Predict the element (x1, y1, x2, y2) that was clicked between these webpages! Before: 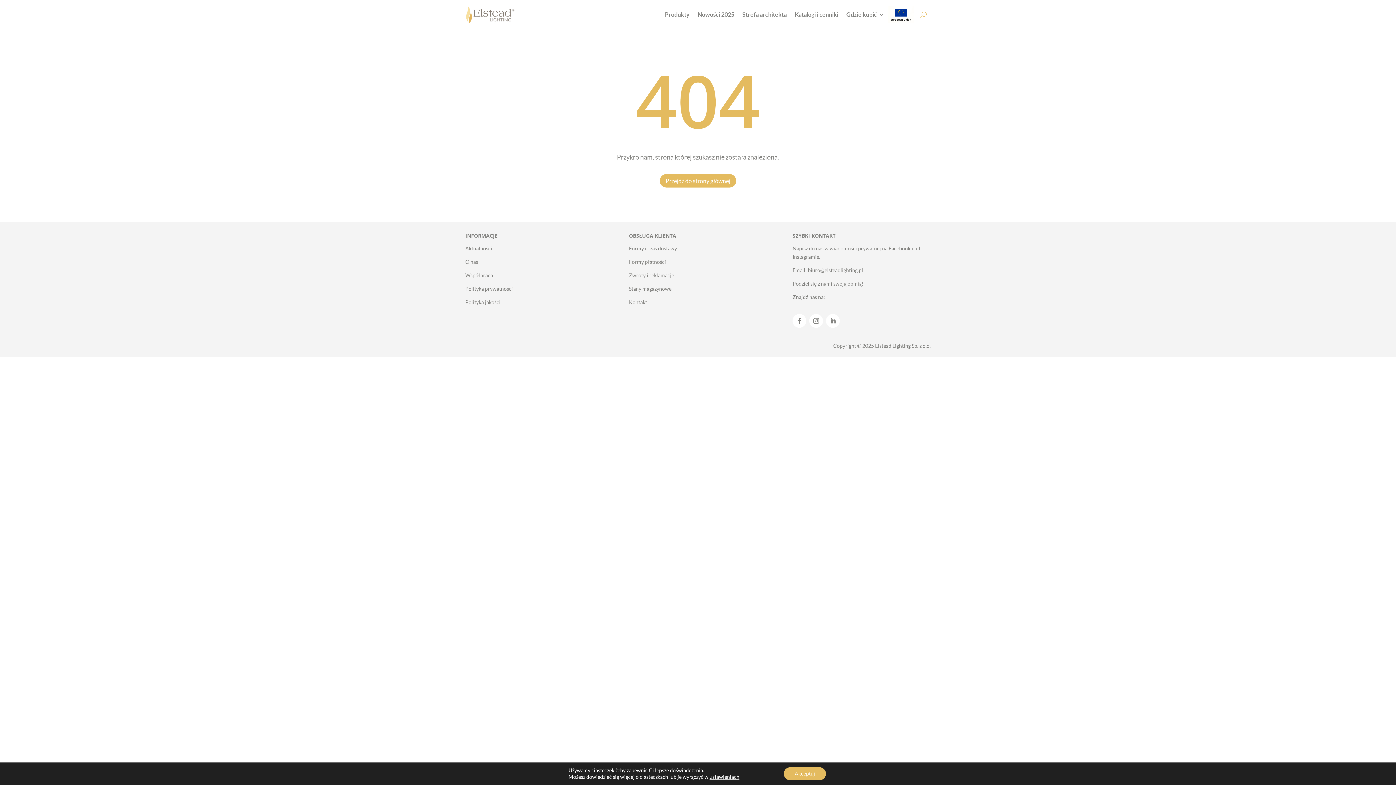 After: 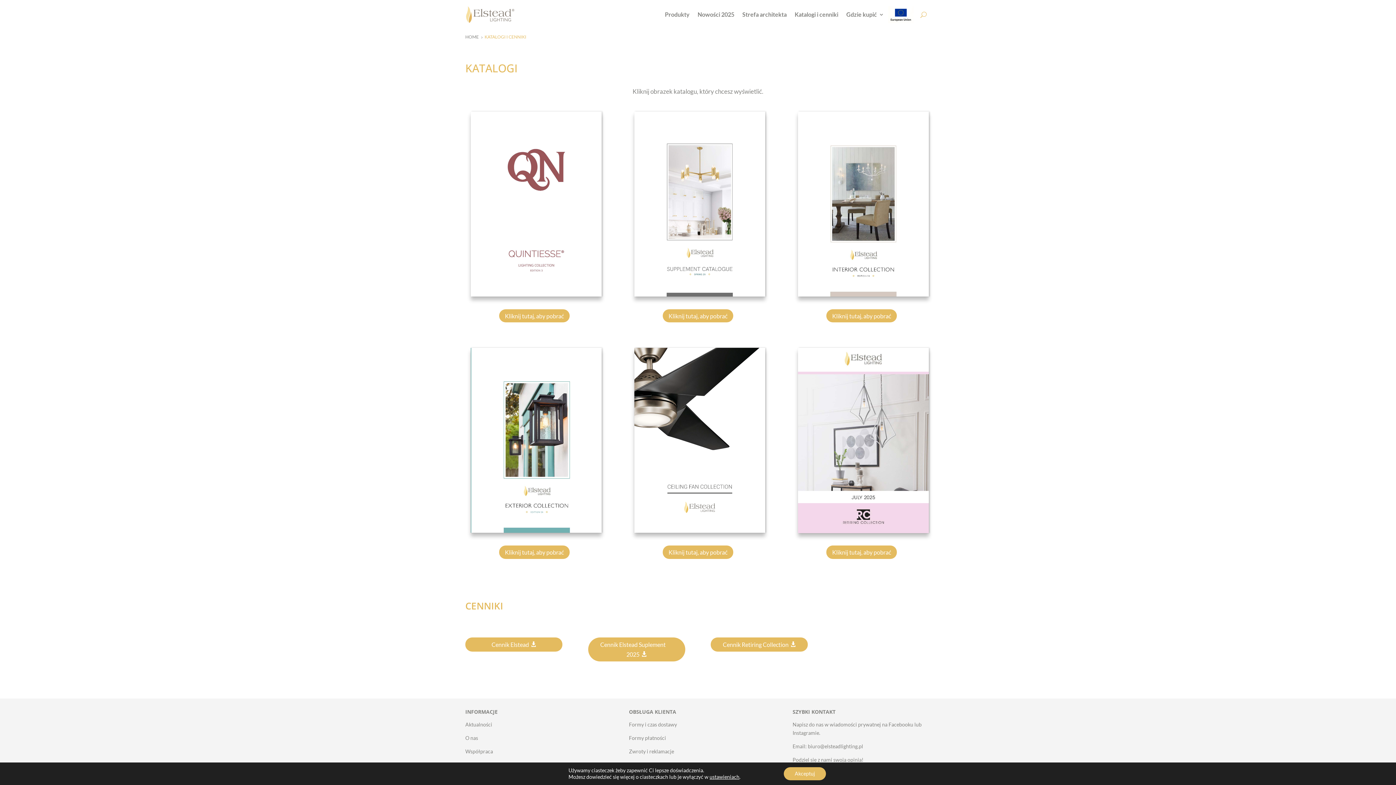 Action: bbox: (794, 0, 838, 28) label: Katalogi i cenniki